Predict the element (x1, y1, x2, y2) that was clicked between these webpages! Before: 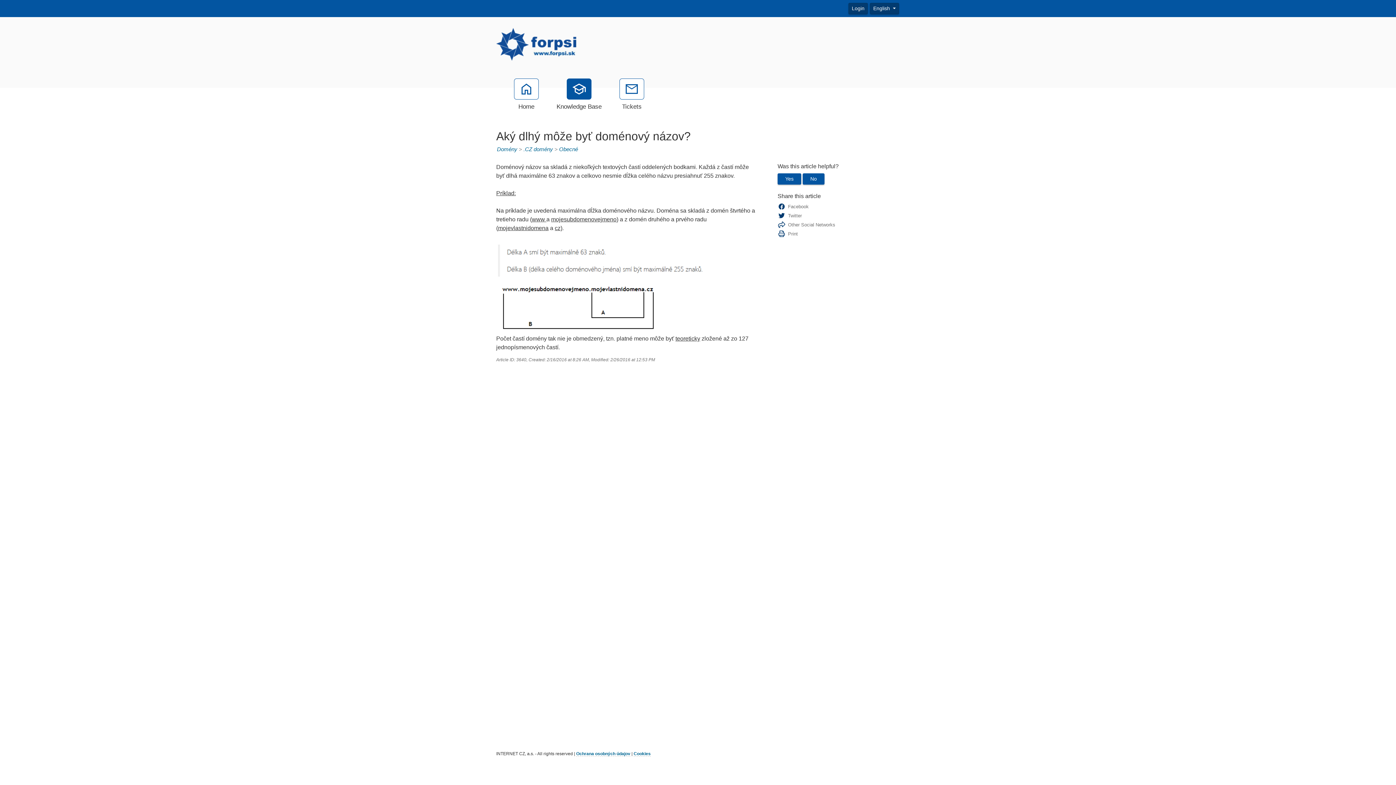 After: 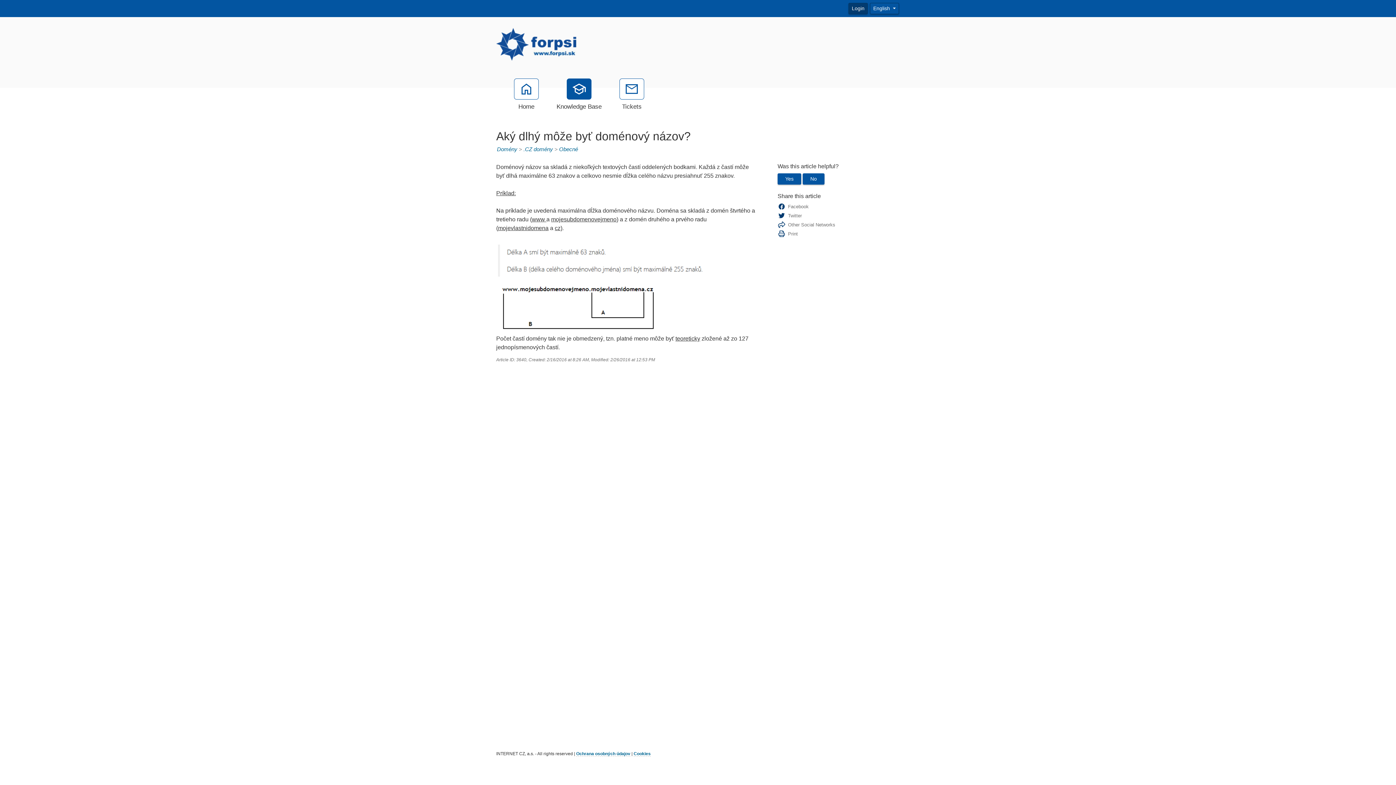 Action: bbox: (870, 3, 899, 14) label: English 